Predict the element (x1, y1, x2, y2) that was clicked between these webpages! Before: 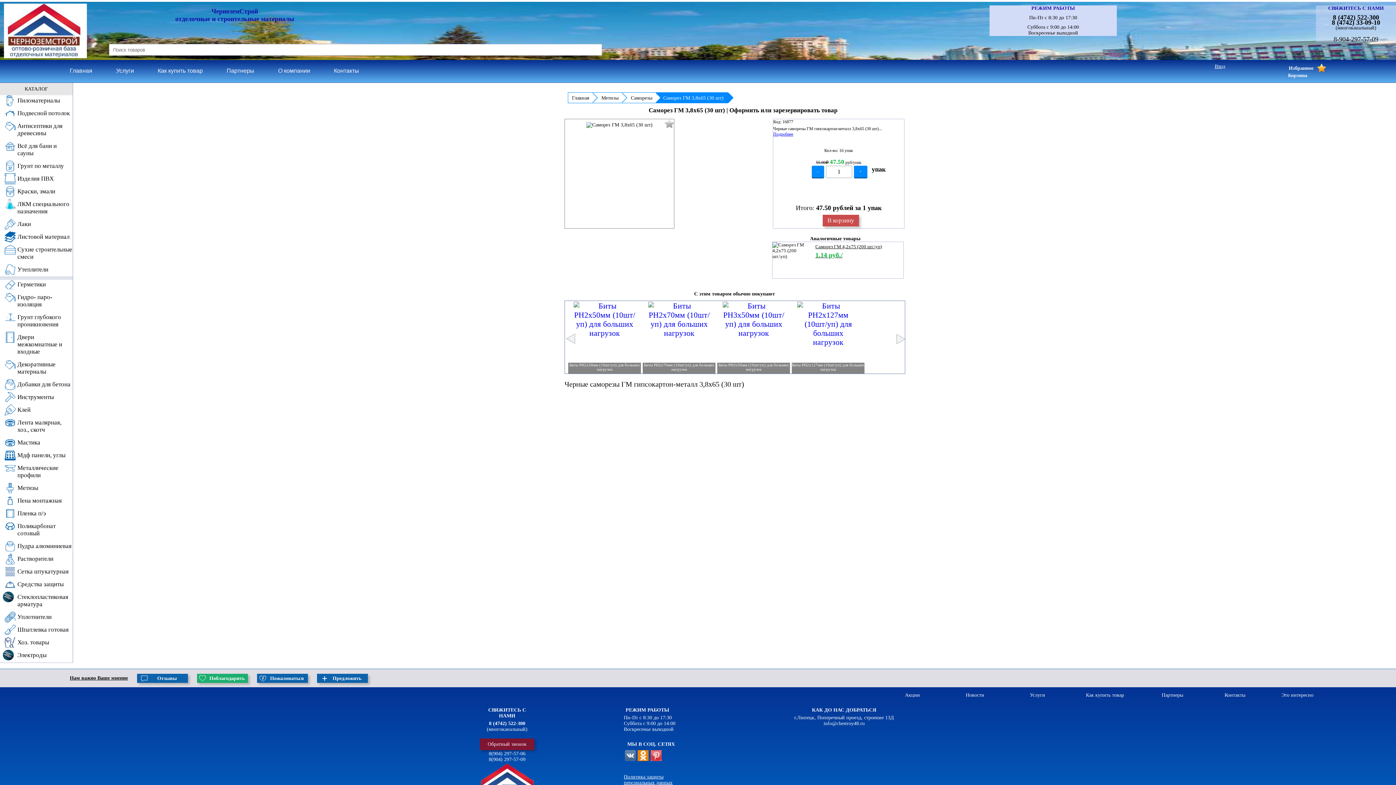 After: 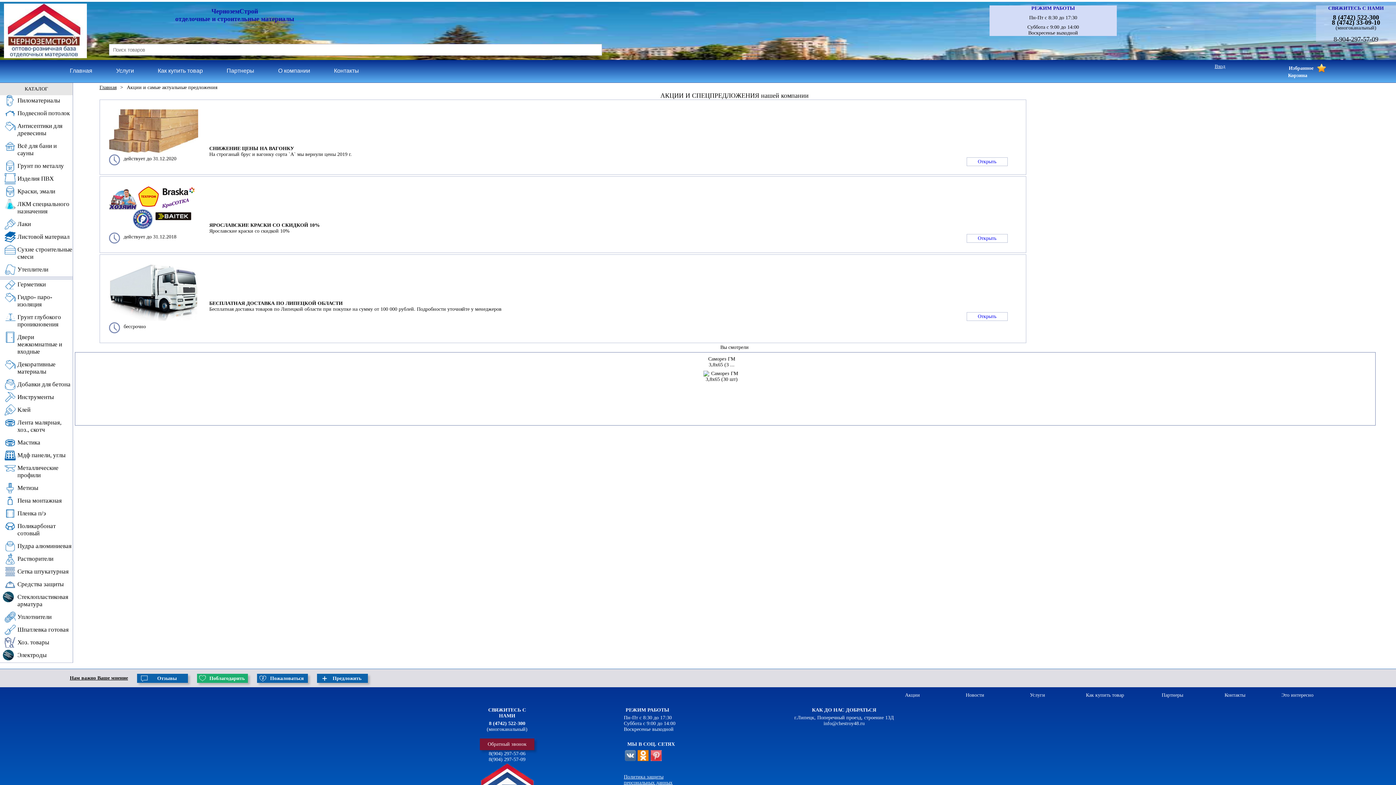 Action: label: Акции

  bbox: (887, 692, 949, 698)